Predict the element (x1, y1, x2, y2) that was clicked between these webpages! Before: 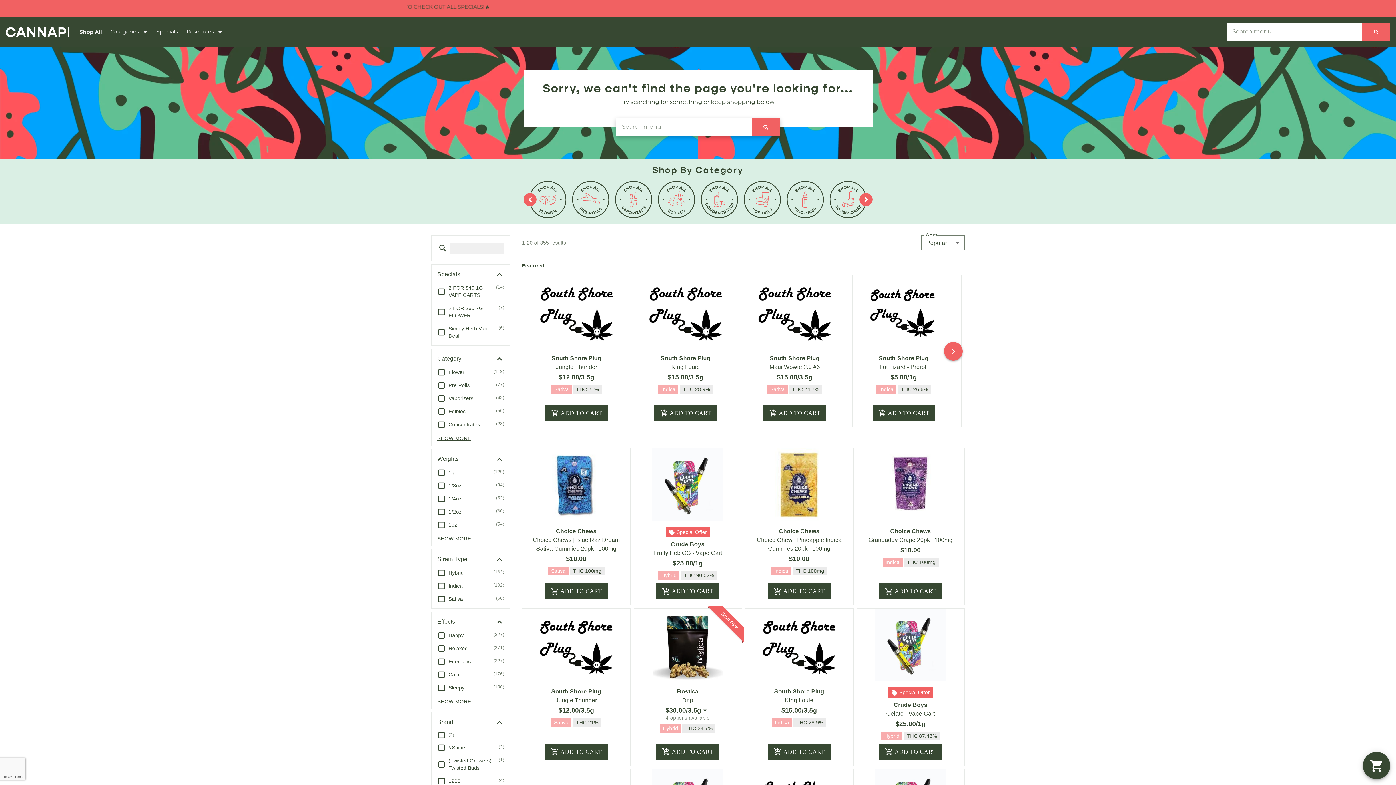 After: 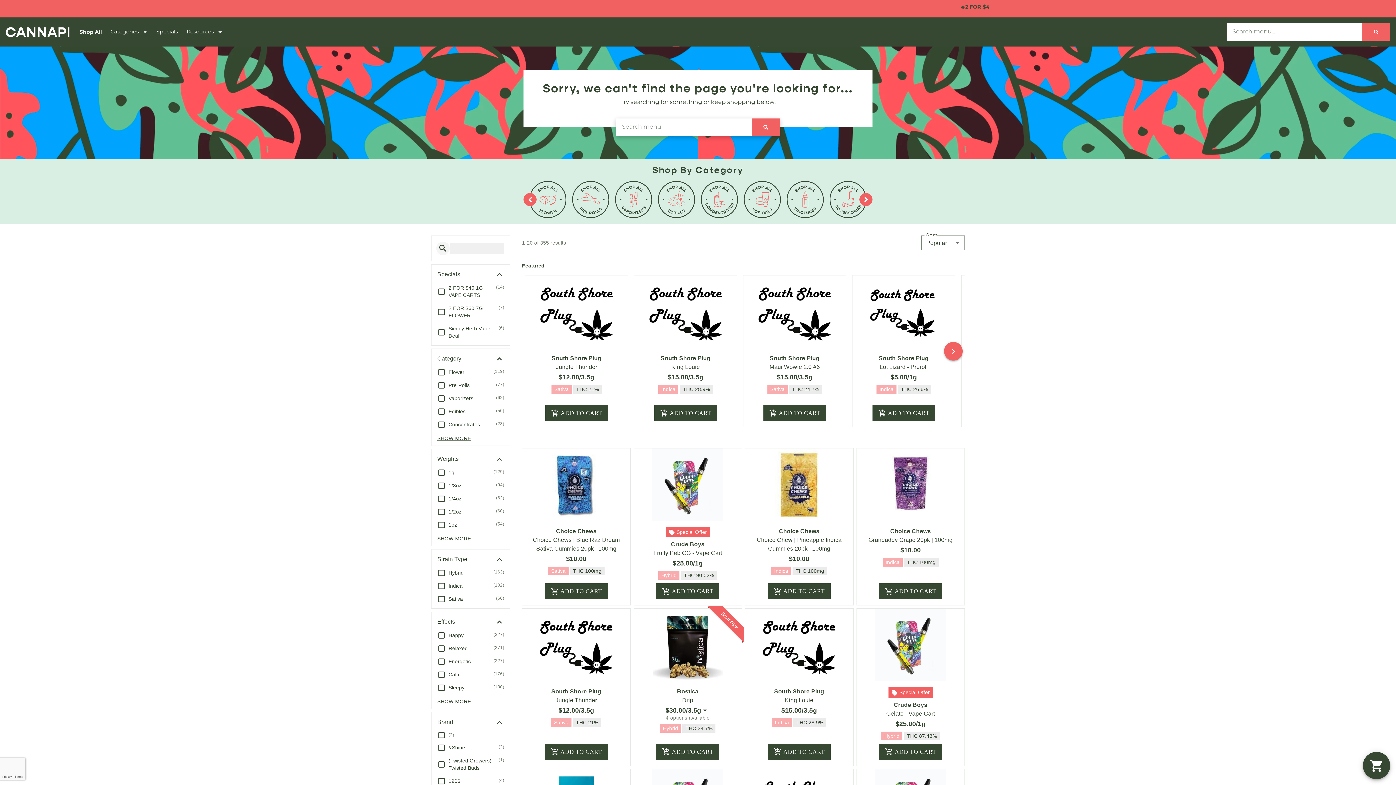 Action: bbox: (436, 241, 449, 255)